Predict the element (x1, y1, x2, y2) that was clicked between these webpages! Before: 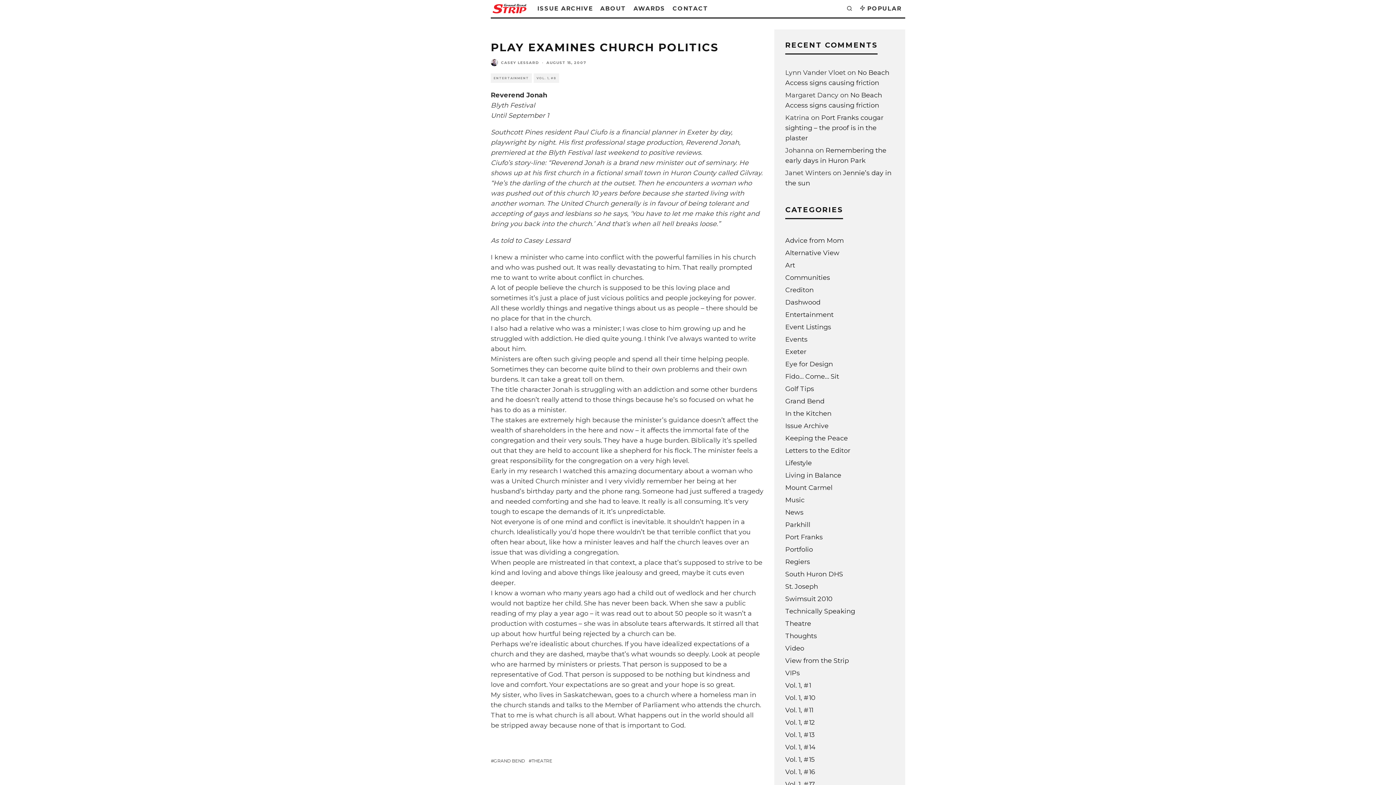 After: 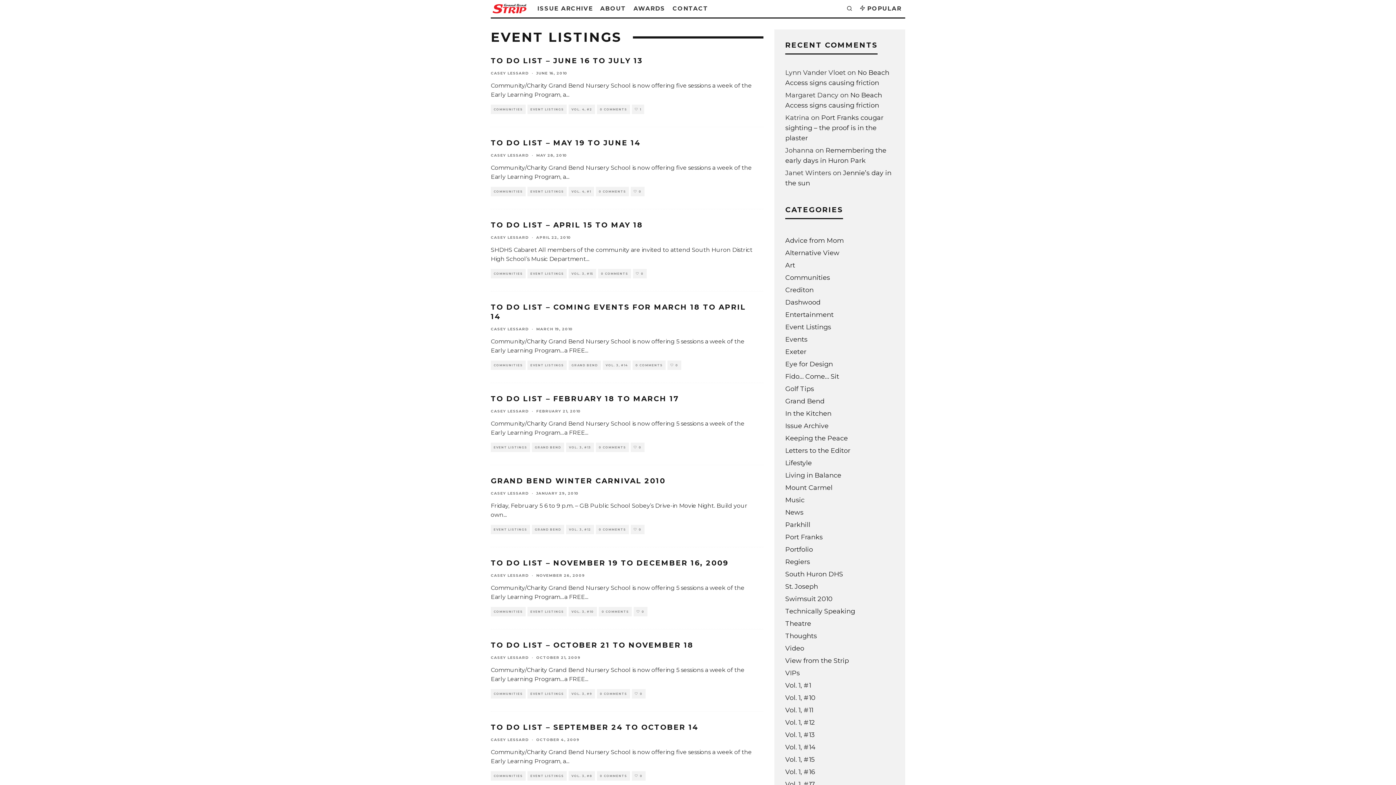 Action: bbox: (785, 323, 831, 331) label: Event Listings